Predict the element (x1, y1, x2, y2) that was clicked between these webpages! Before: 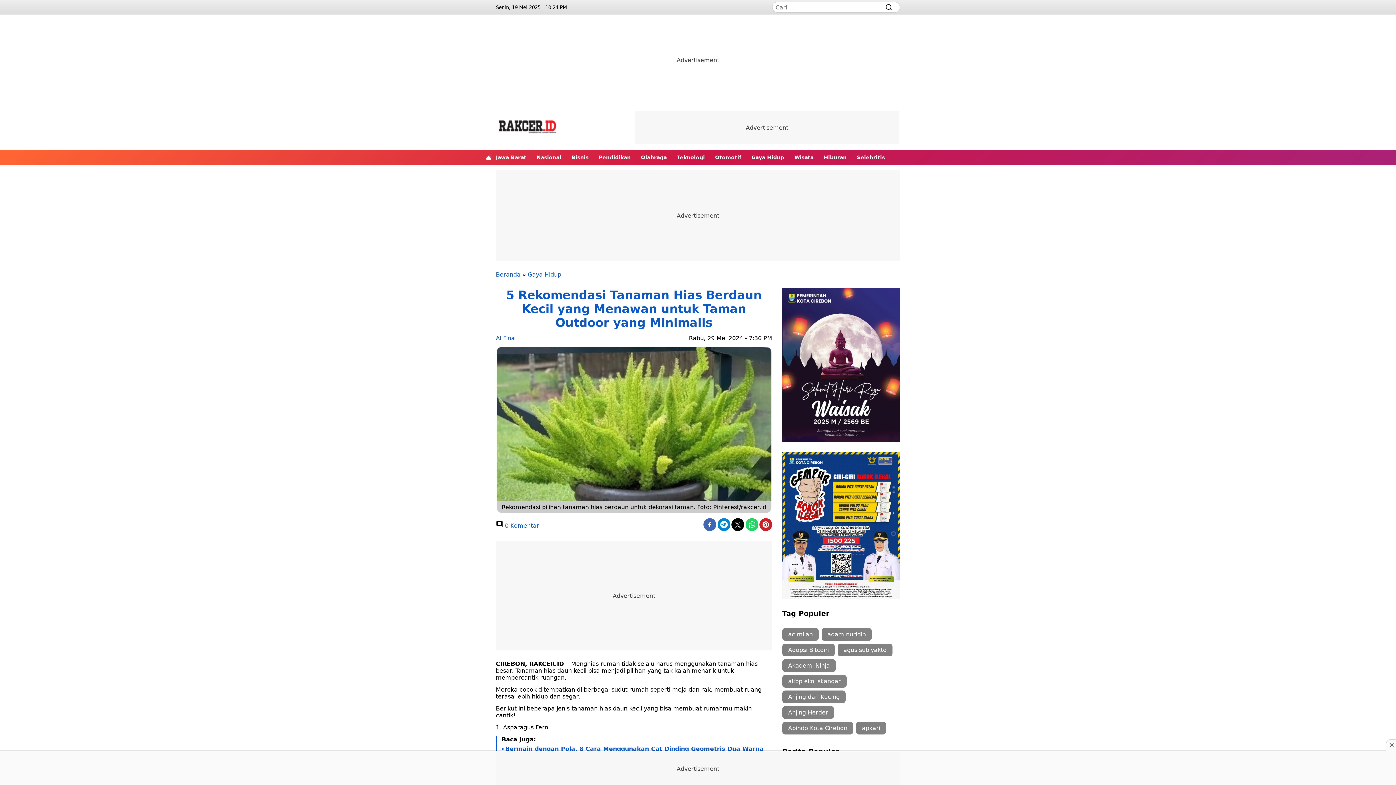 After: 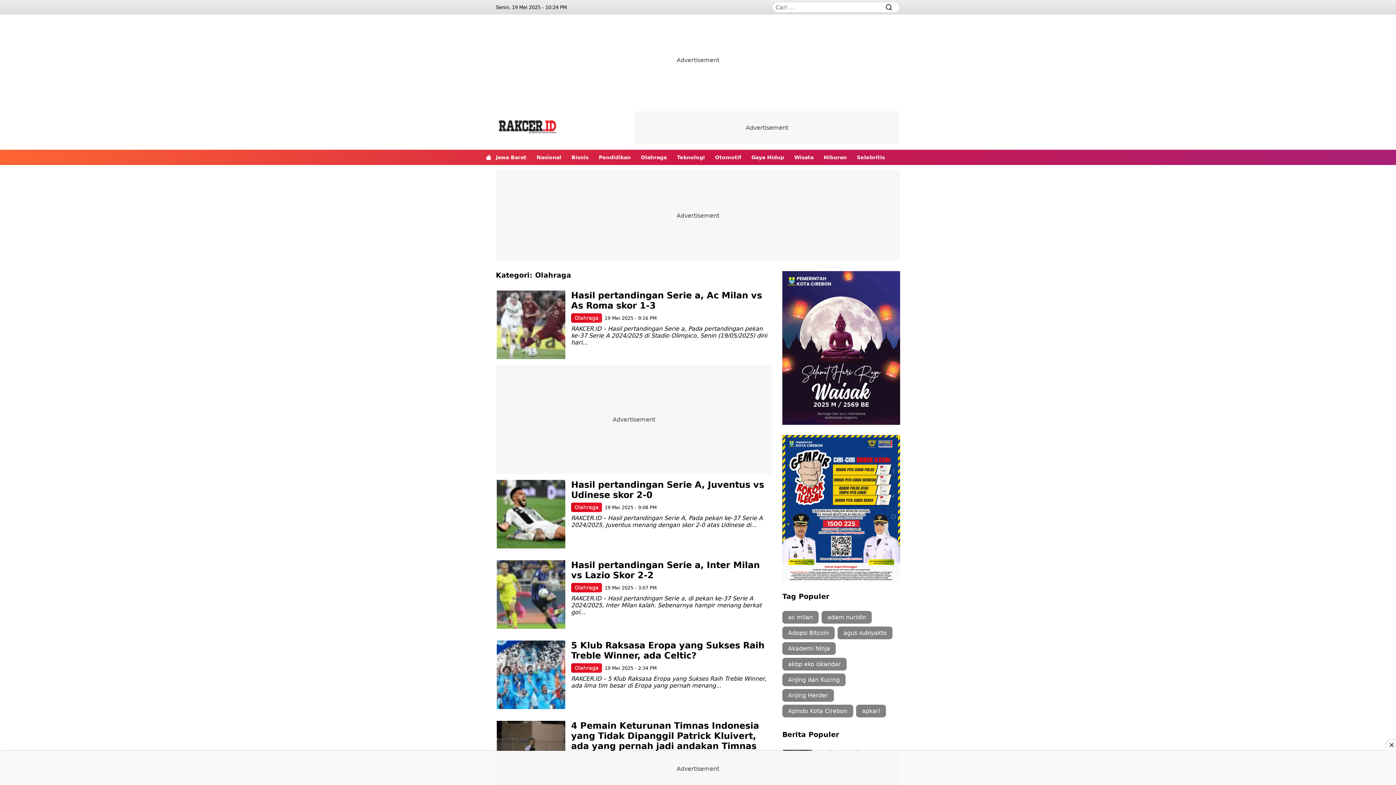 Action: label: Olahraga bbox: (641, 149, 666, 165)